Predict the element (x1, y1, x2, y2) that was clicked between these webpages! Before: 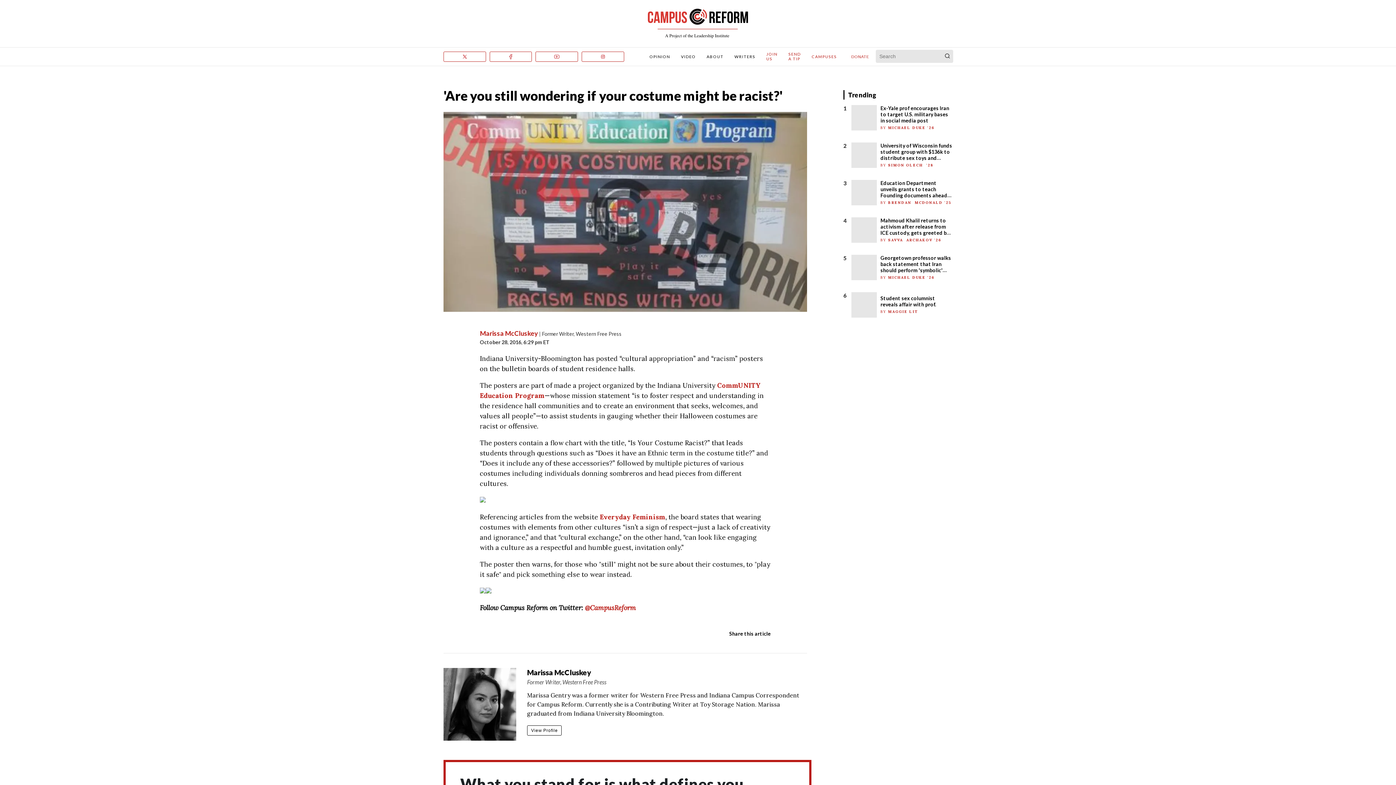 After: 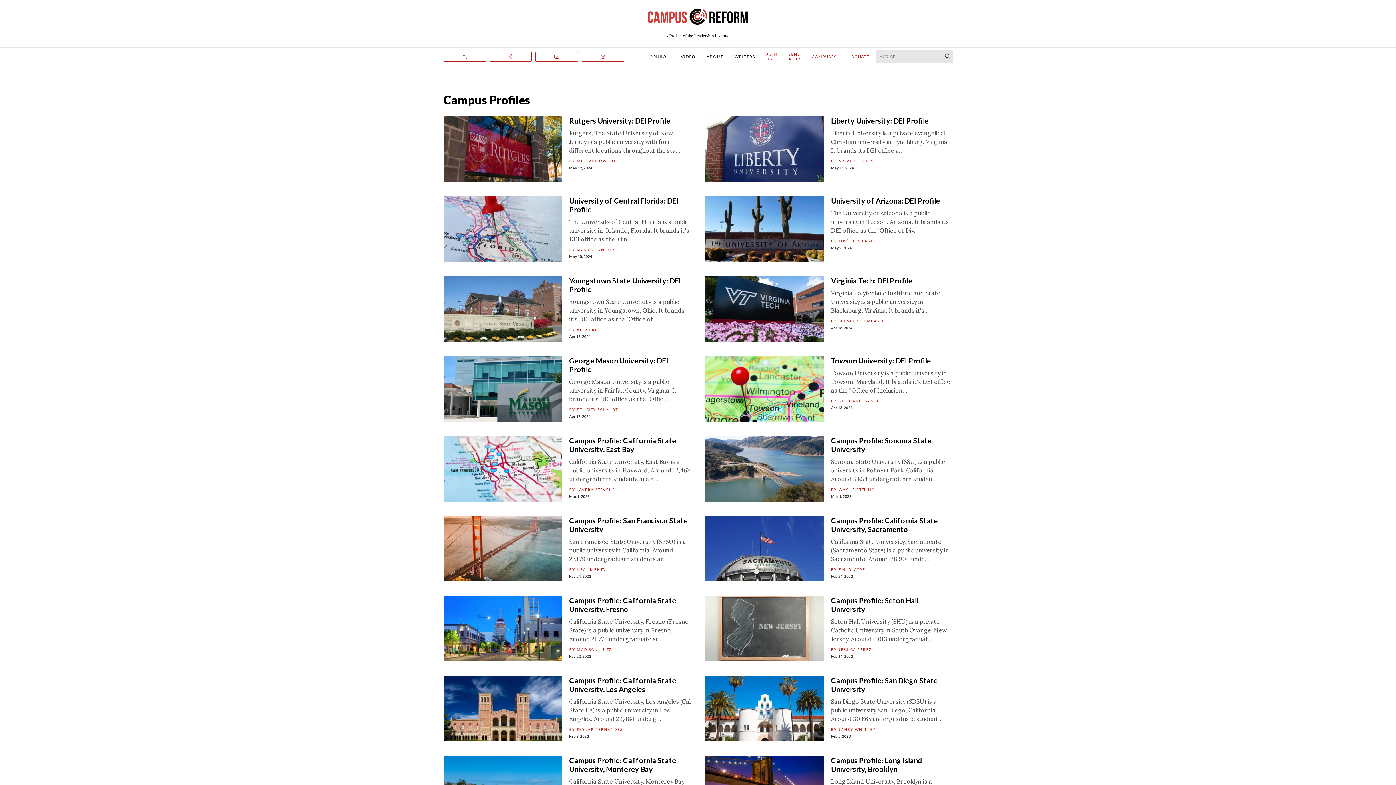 Action: bbox: (811, 54, 837, 58) label: CAMPUSES